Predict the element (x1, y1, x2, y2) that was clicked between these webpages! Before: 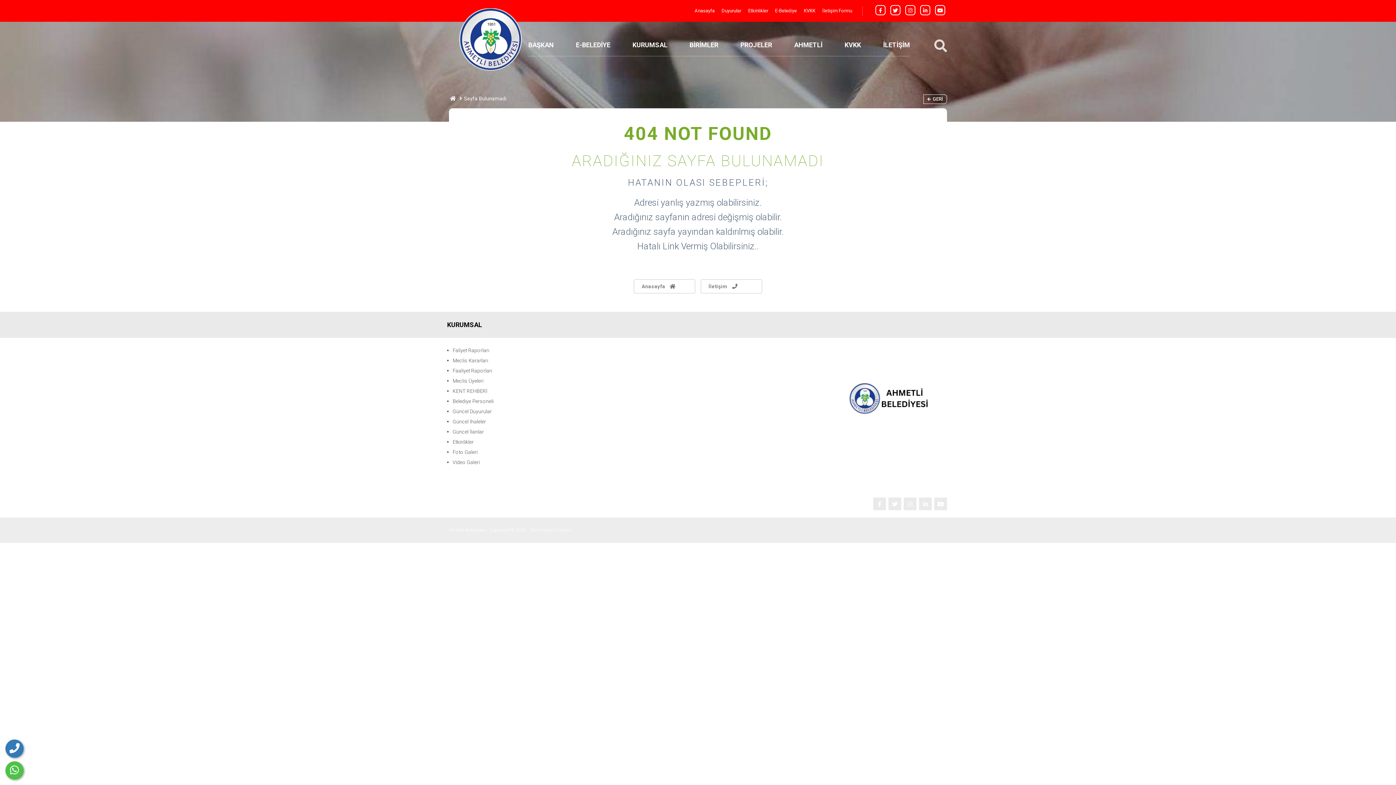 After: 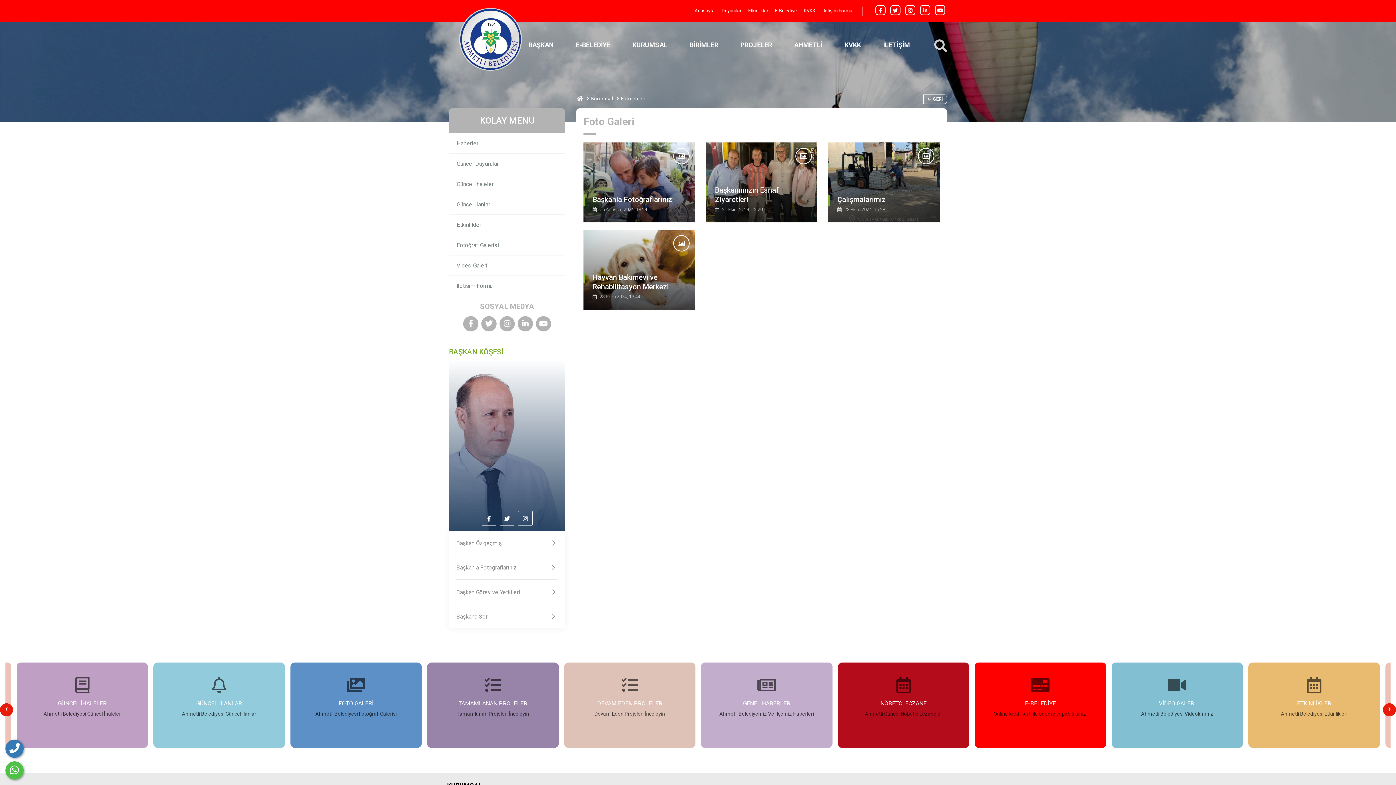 Action: label: Foto Galeri bbox: (447, 447, 535, 457)